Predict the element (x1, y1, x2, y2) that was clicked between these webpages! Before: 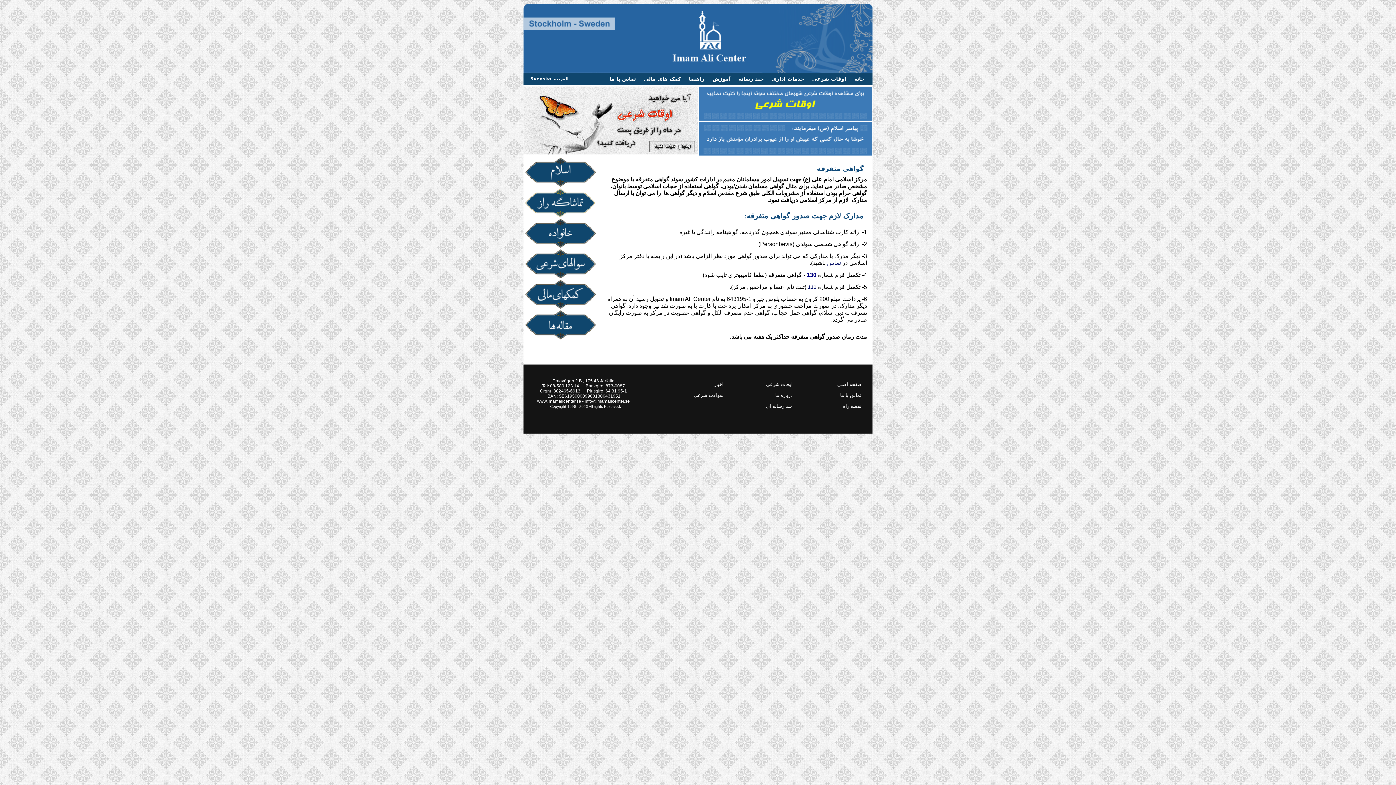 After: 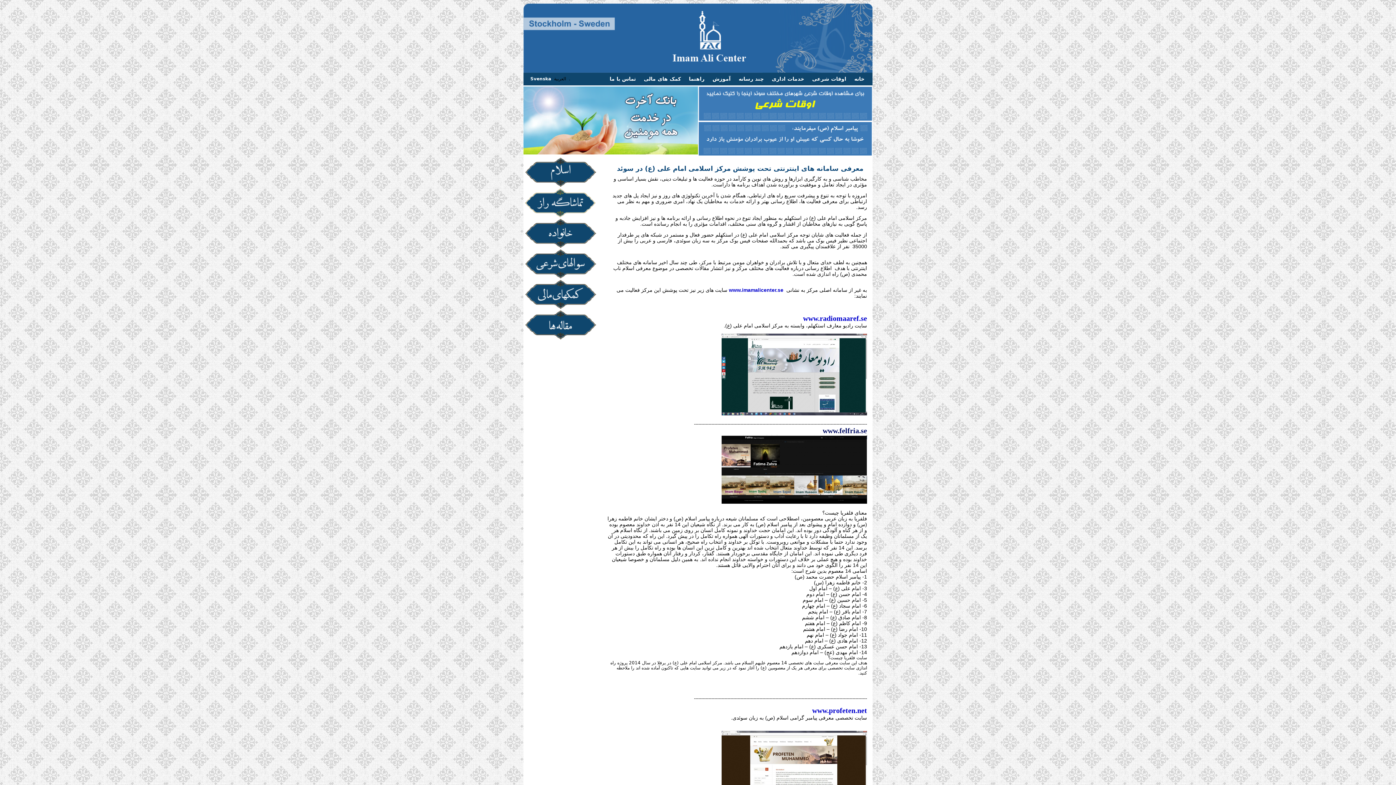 Action: label: مقاله ها bbox: (525, 310, 601, 341)